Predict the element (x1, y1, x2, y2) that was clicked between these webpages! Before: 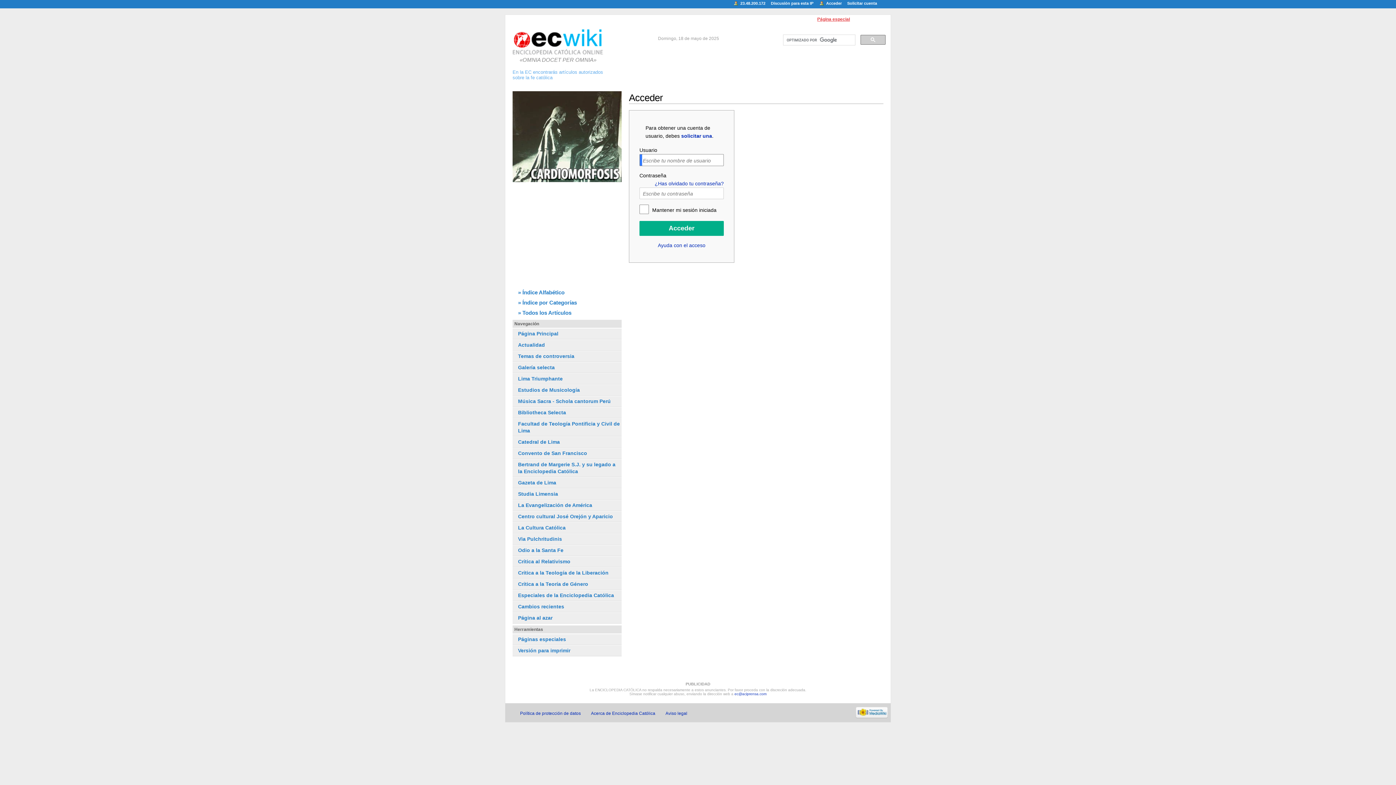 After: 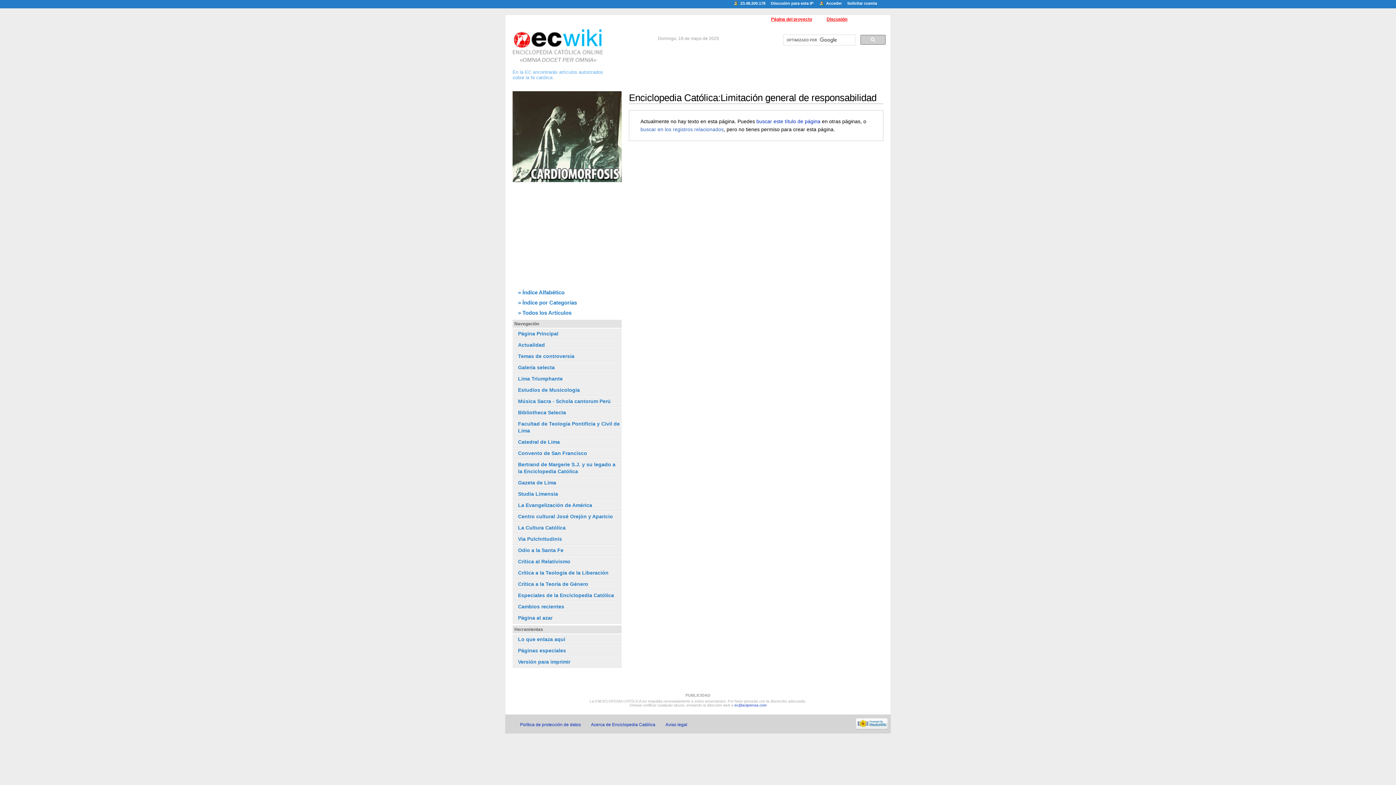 Action: label: Aviso legal bbox: (665, 711, 687, 716)